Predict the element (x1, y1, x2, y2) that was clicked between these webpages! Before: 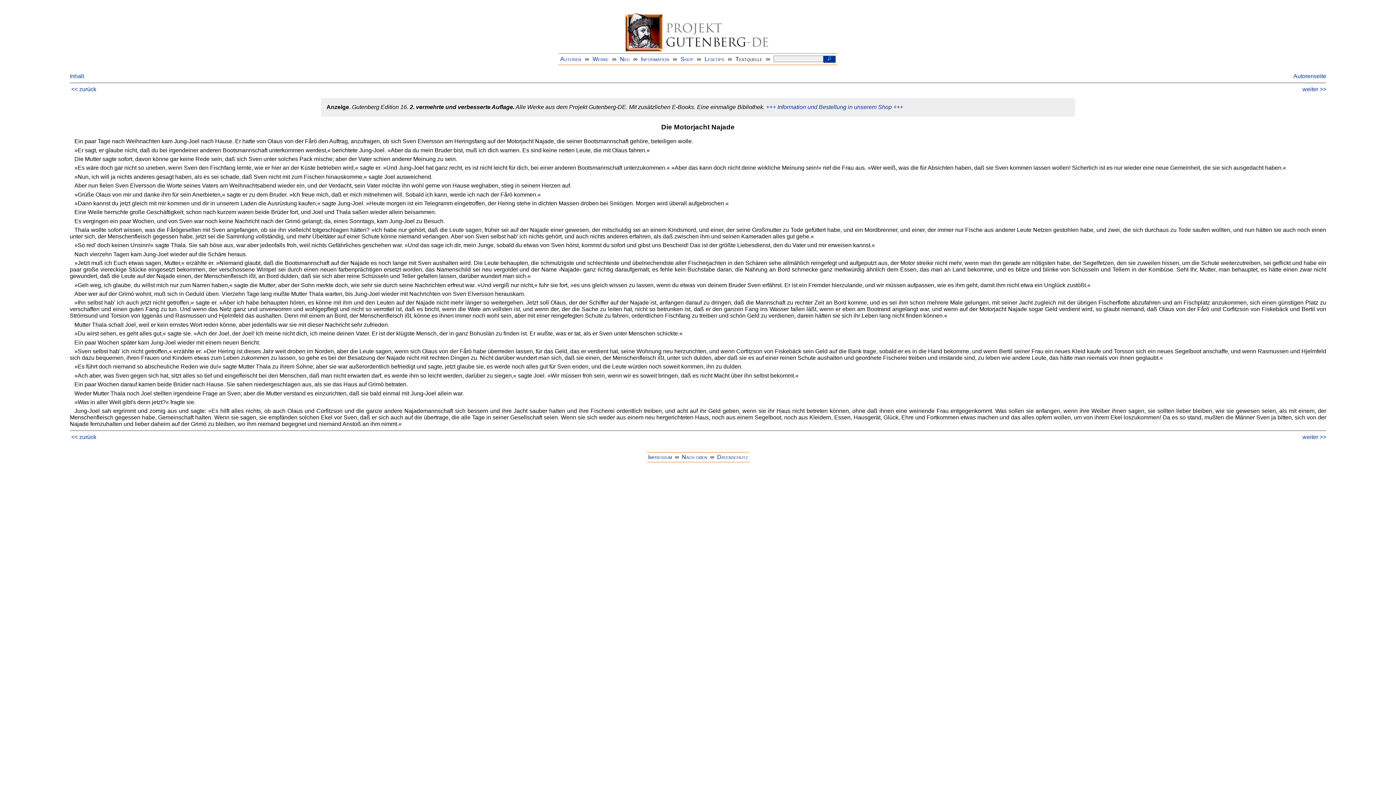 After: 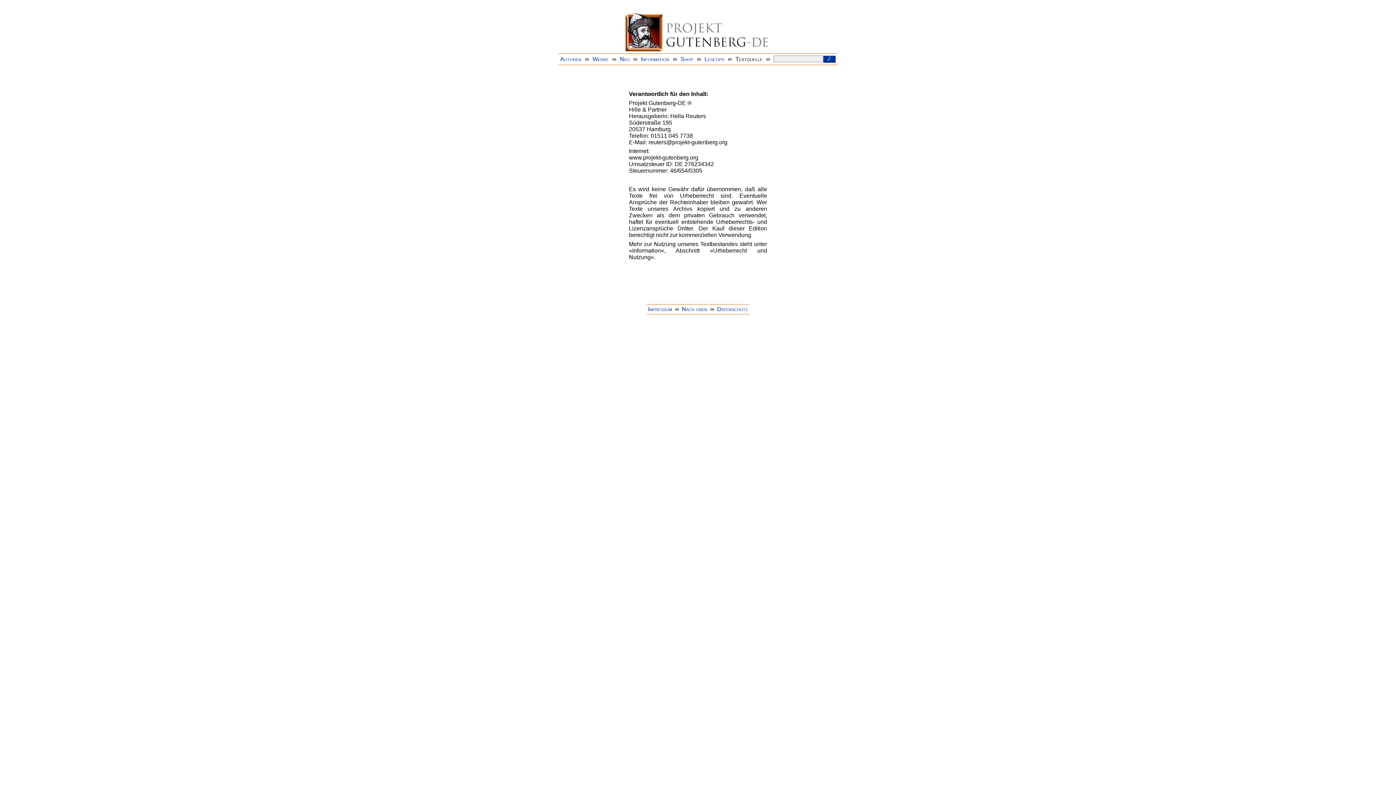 Action: bbox: (648, 454, 672, 460) label: Impressum